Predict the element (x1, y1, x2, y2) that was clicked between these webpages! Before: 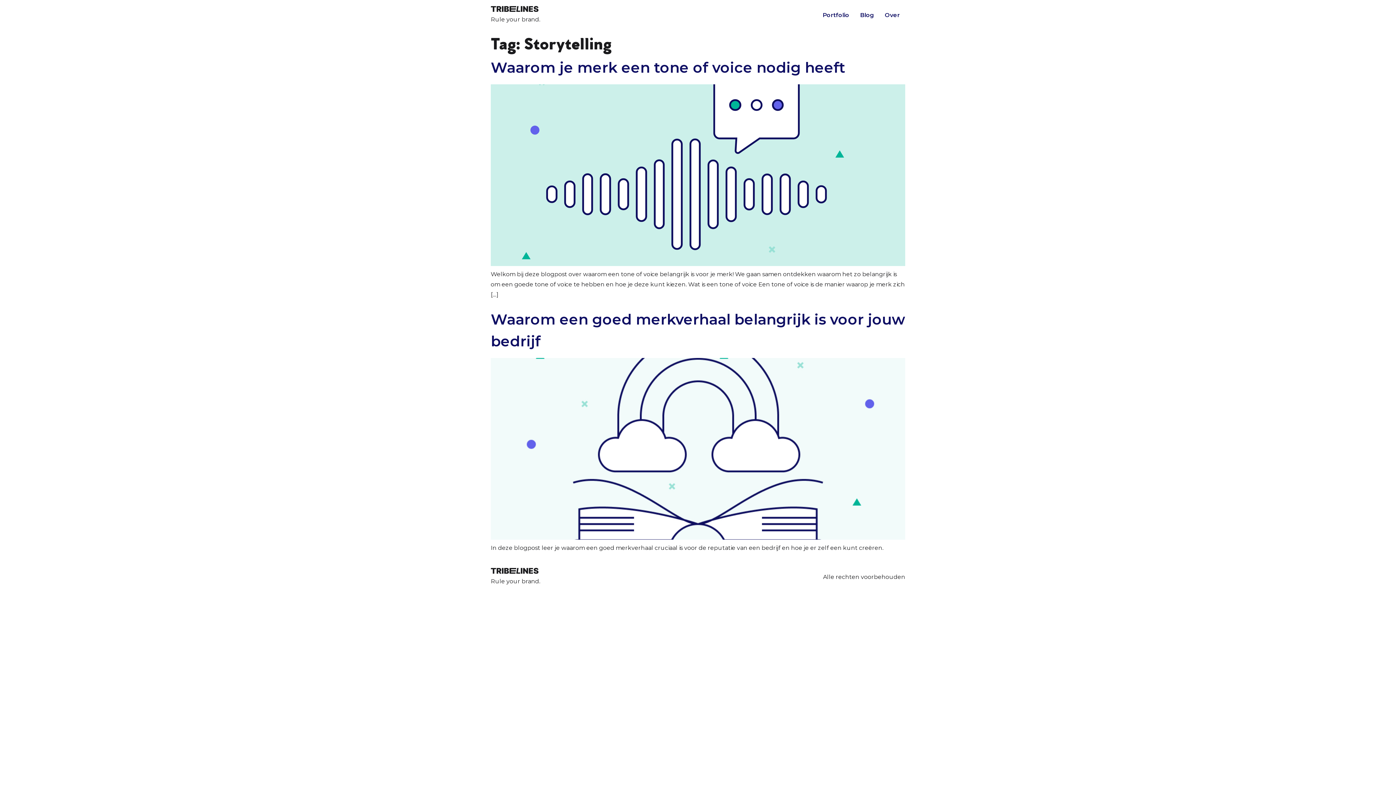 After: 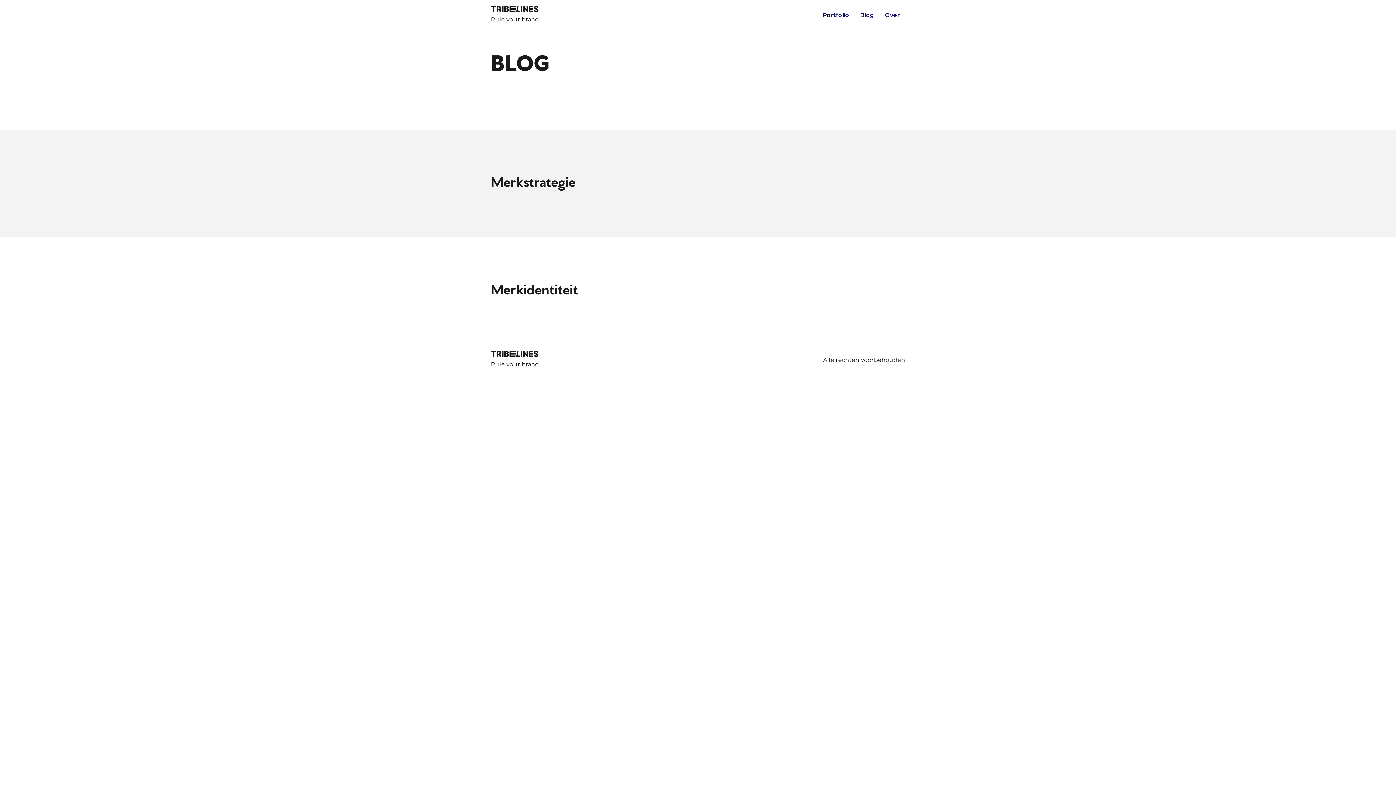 Action: label: Blog bbox: (854, 8, 879, 22)